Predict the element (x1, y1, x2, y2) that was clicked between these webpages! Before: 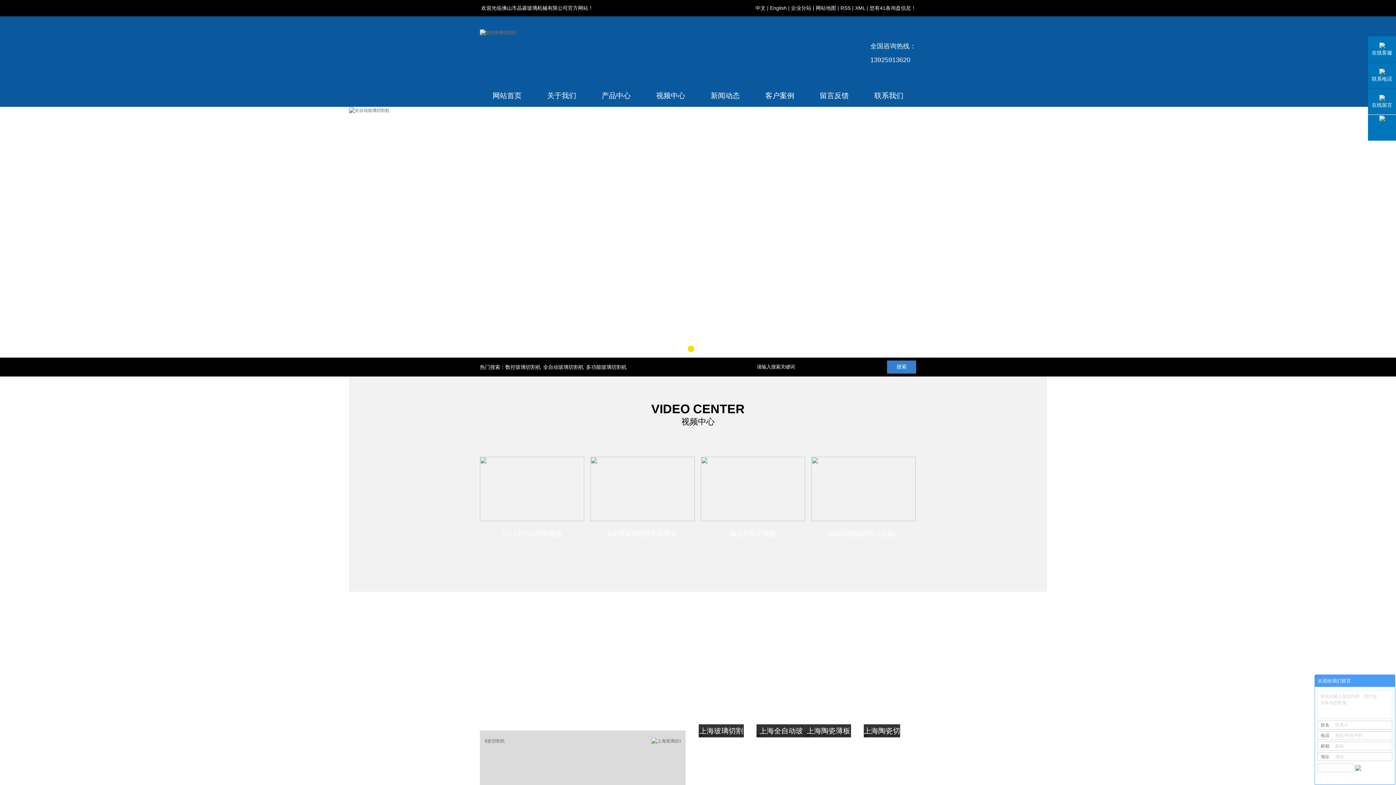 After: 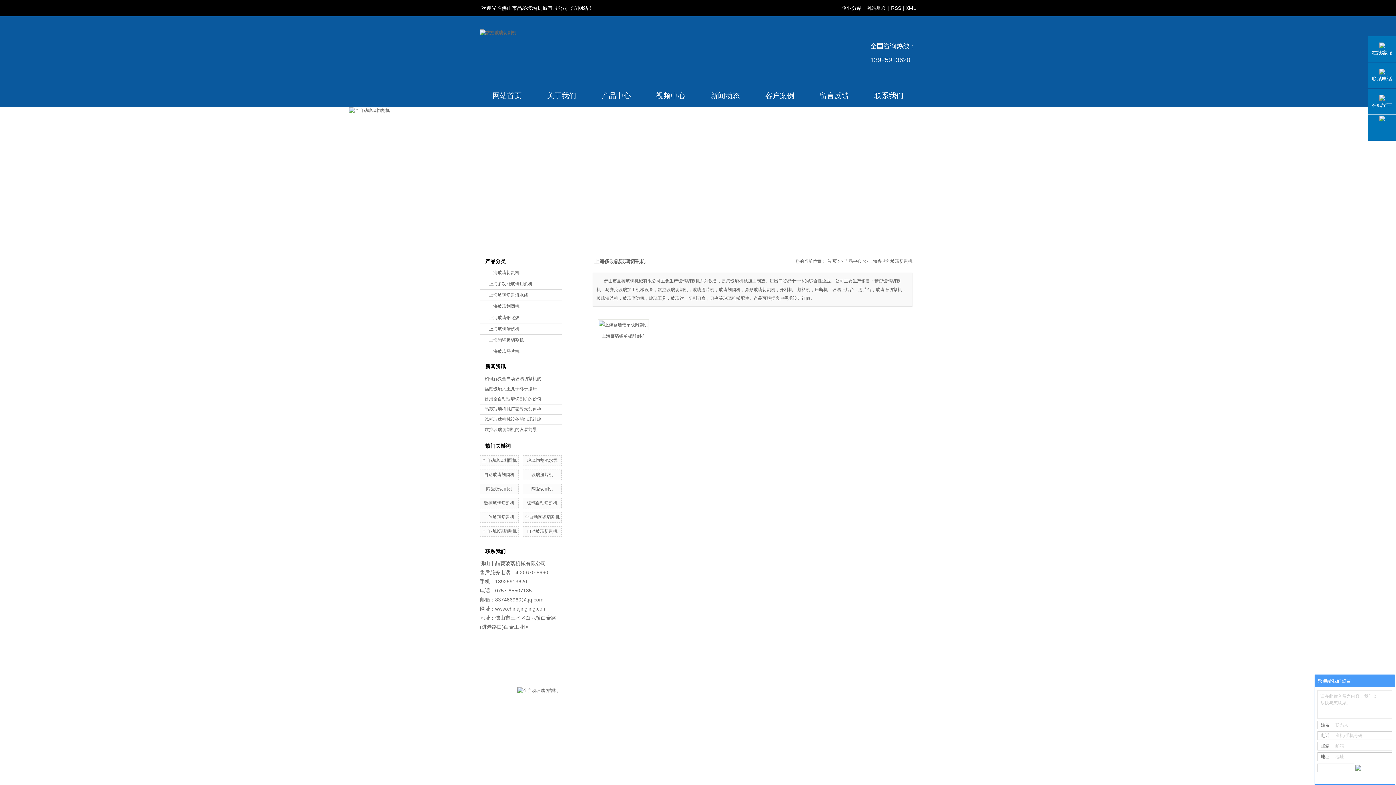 Action: label: 上海多功能玻璃切割机 bbox: (542, 661, 604, 683)